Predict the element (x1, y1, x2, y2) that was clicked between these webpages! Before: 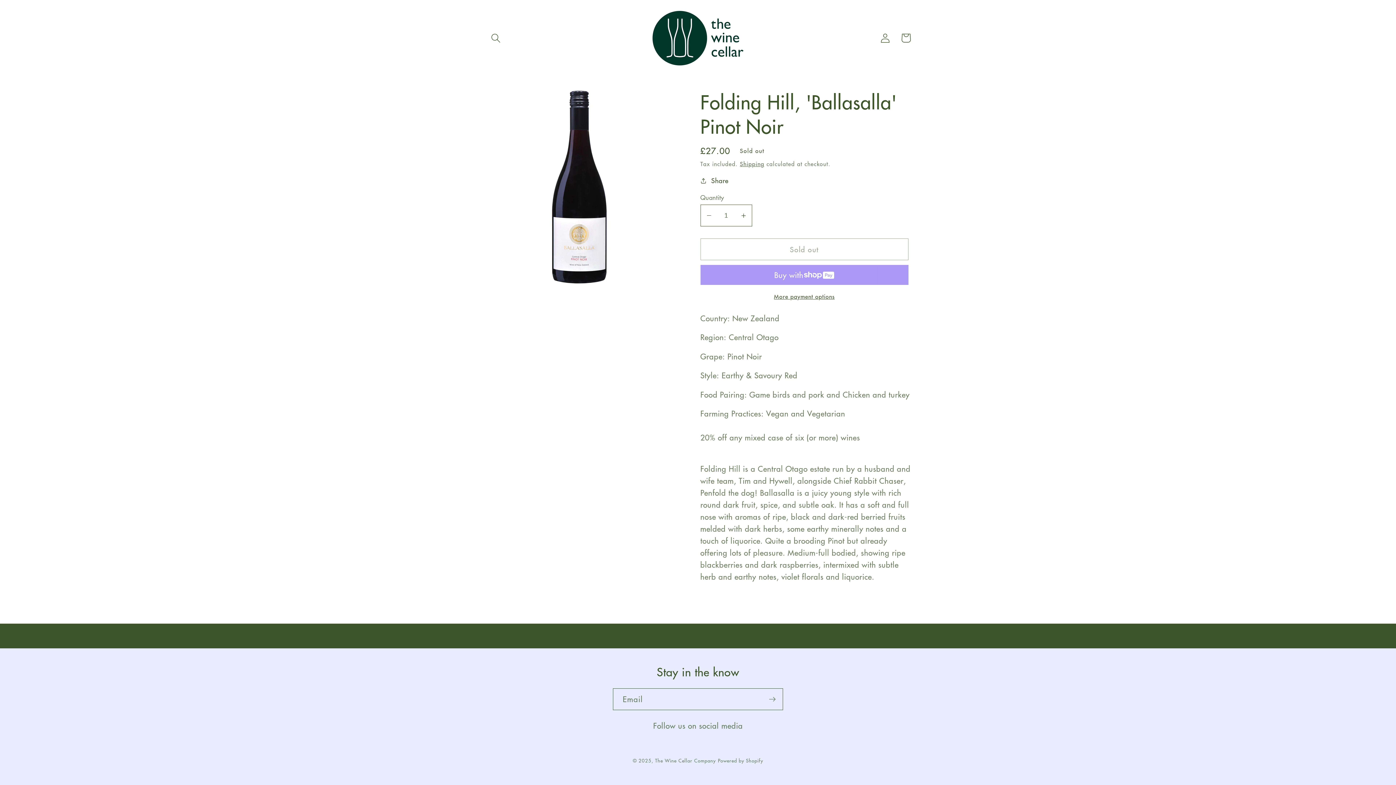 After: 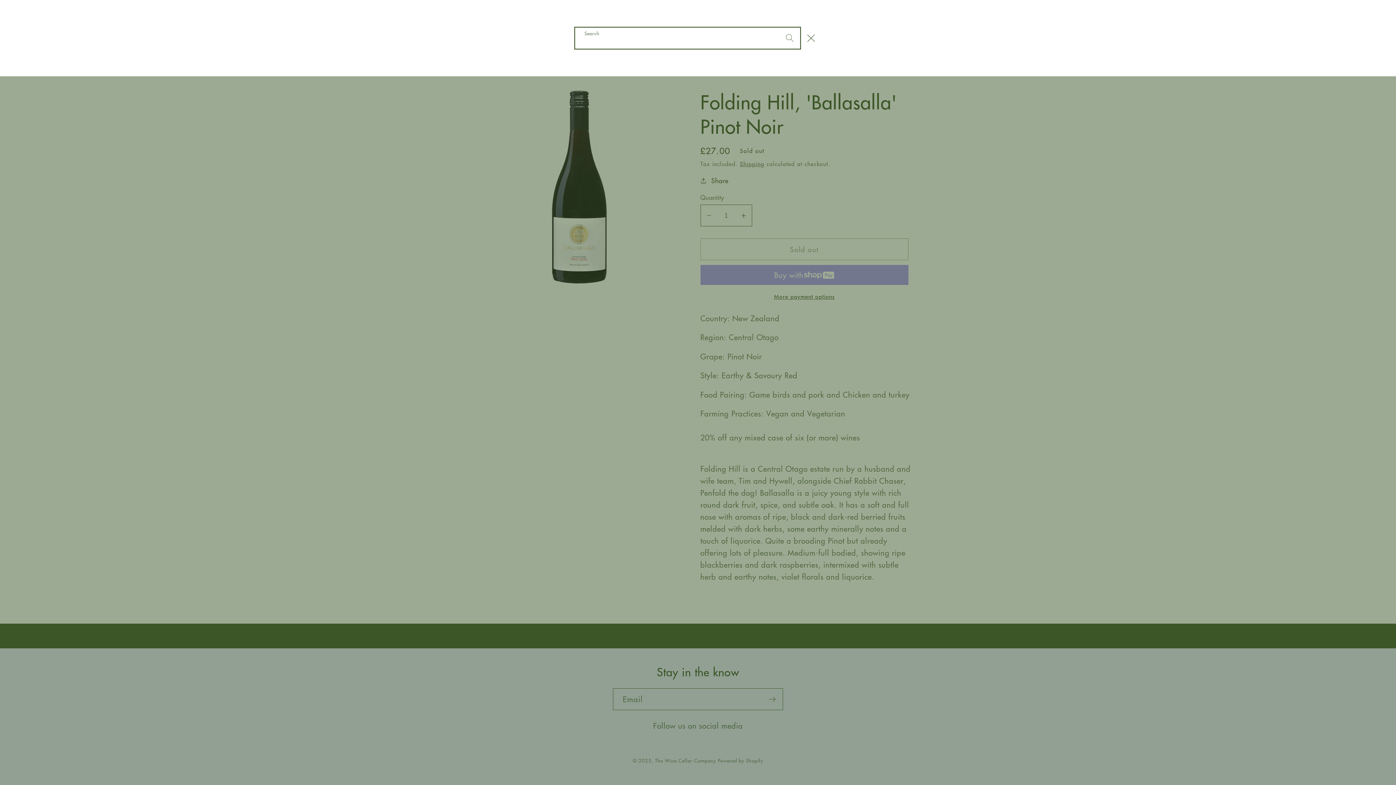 Action: bbox: (485, 27, 506, 48) label: Search